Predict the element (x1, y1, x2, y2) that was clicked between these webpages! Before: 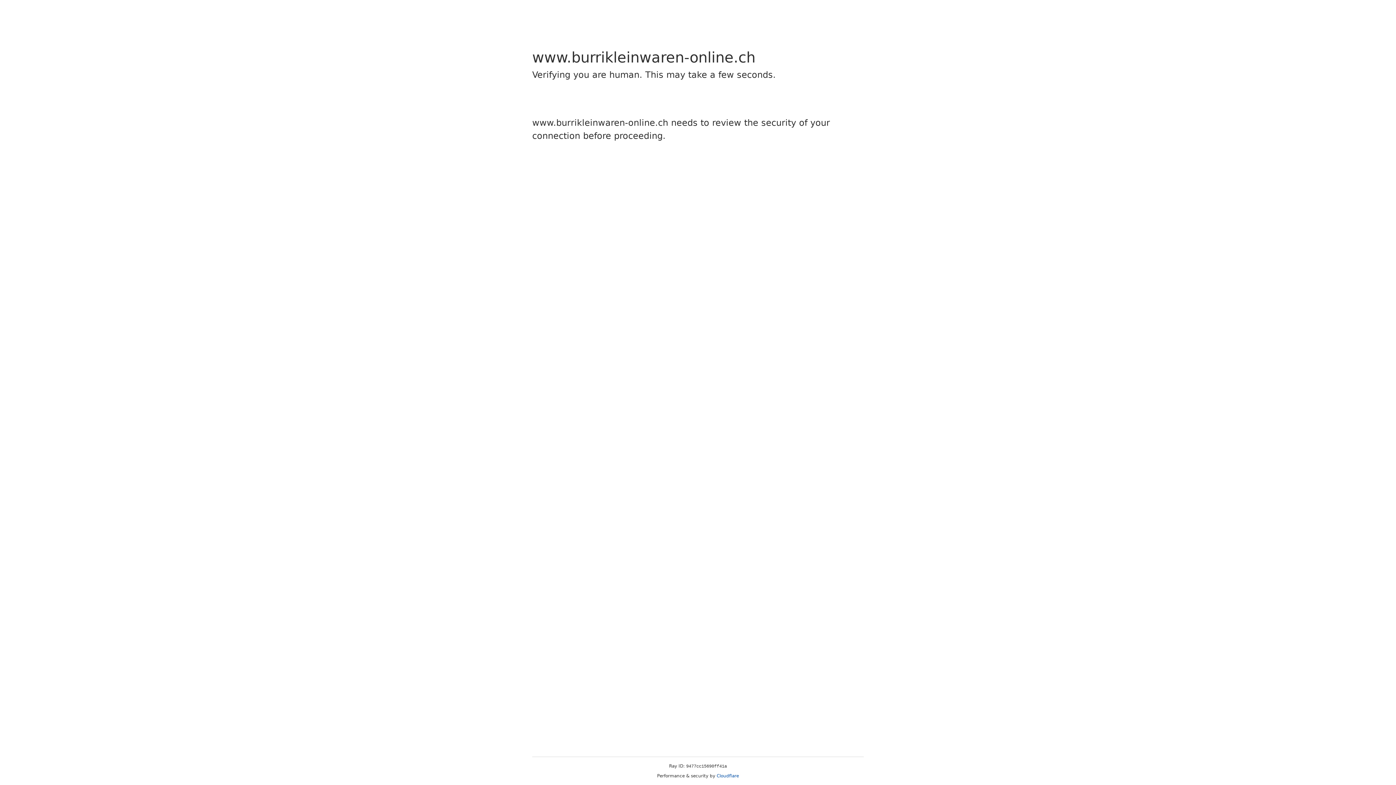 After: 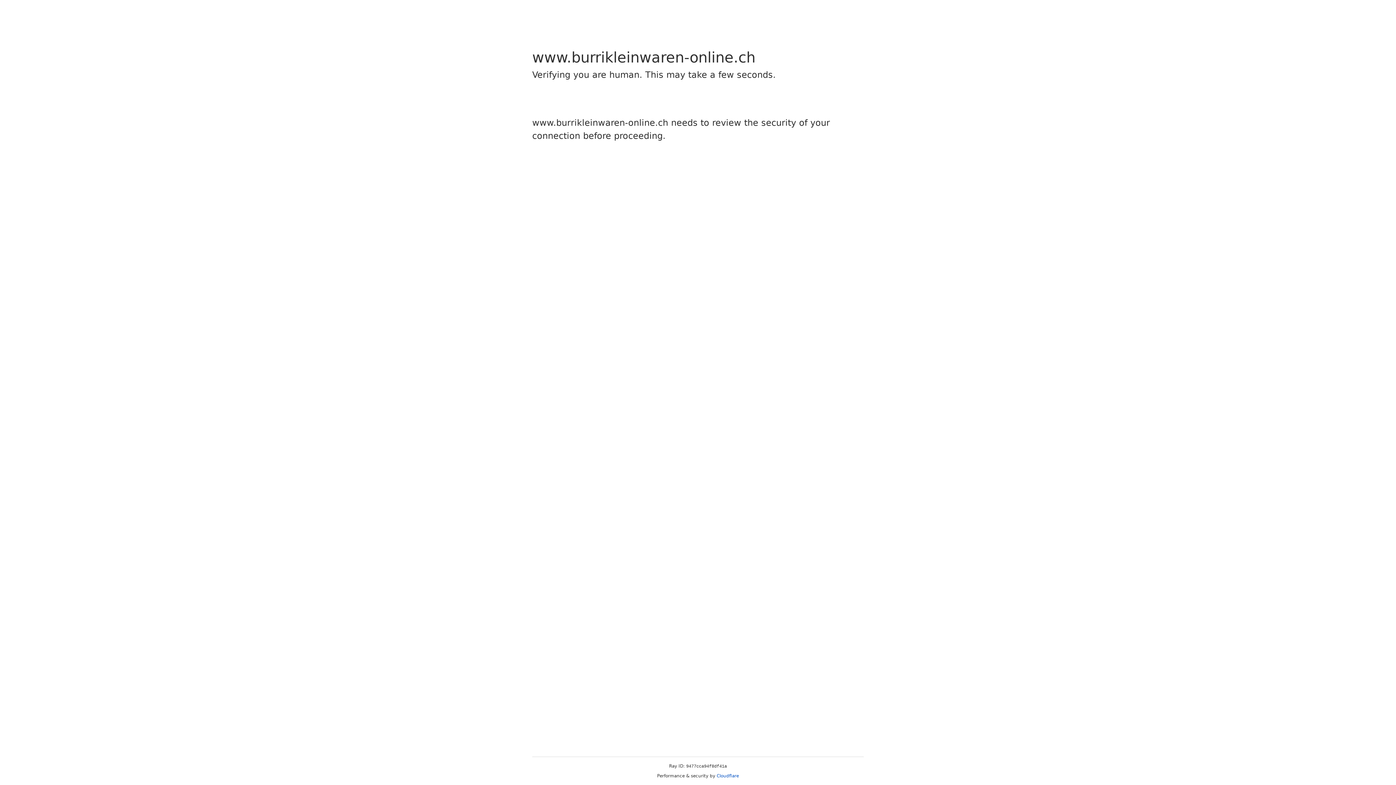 Action: label: Cloudflare bbox: (716, 773, 739, 778)